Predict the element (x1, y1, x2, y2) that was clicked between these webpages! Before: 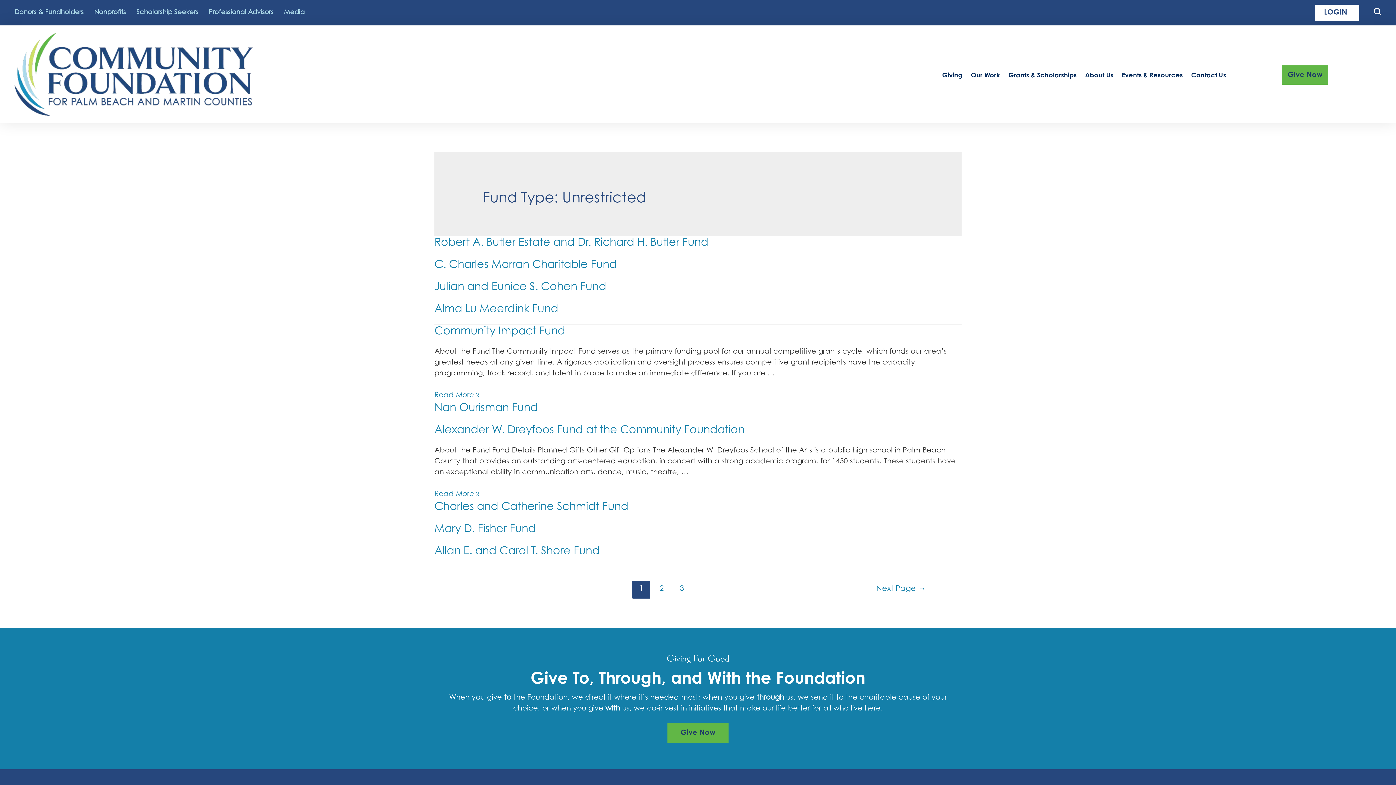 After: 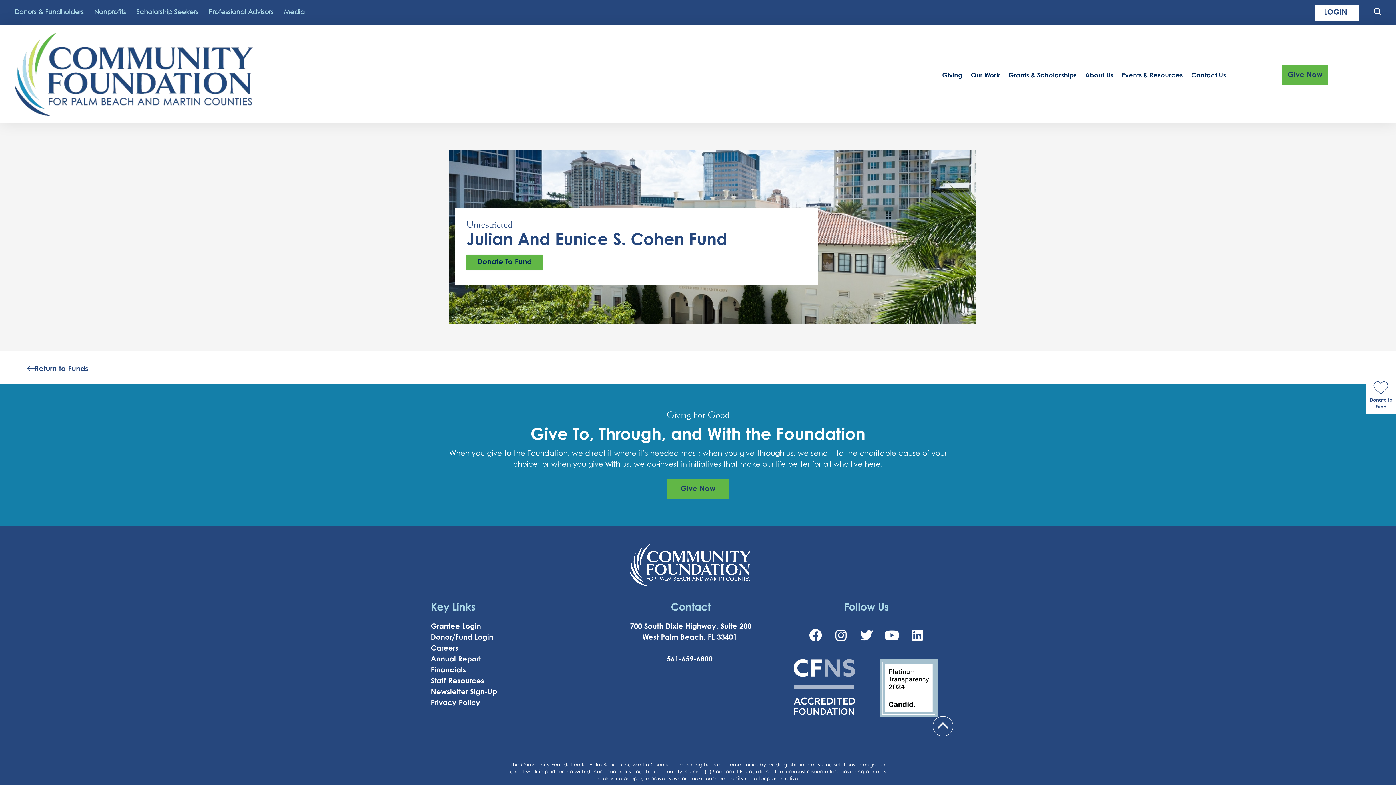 Action: bbox: (434, 282, 606, 292) label: Julian and Eunice S. Cohen Fund